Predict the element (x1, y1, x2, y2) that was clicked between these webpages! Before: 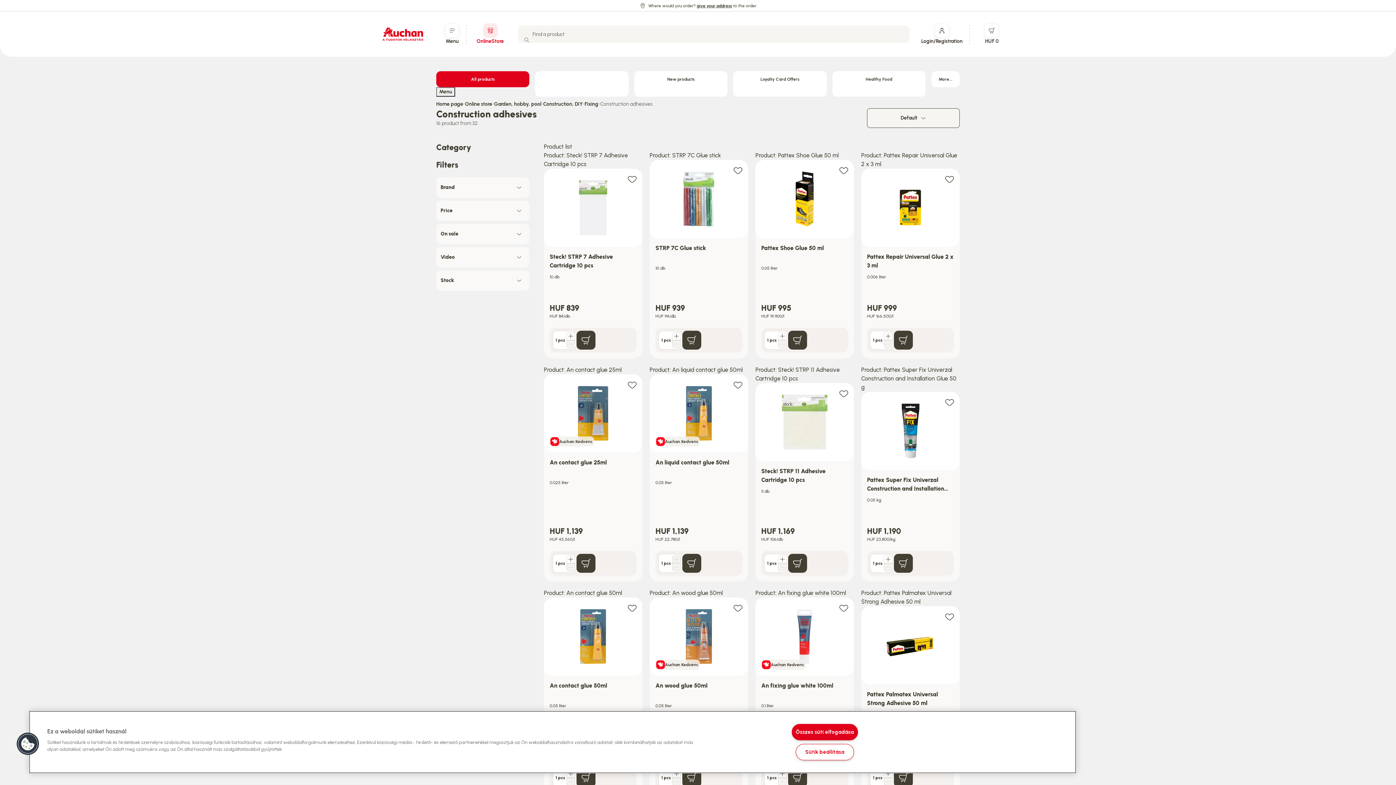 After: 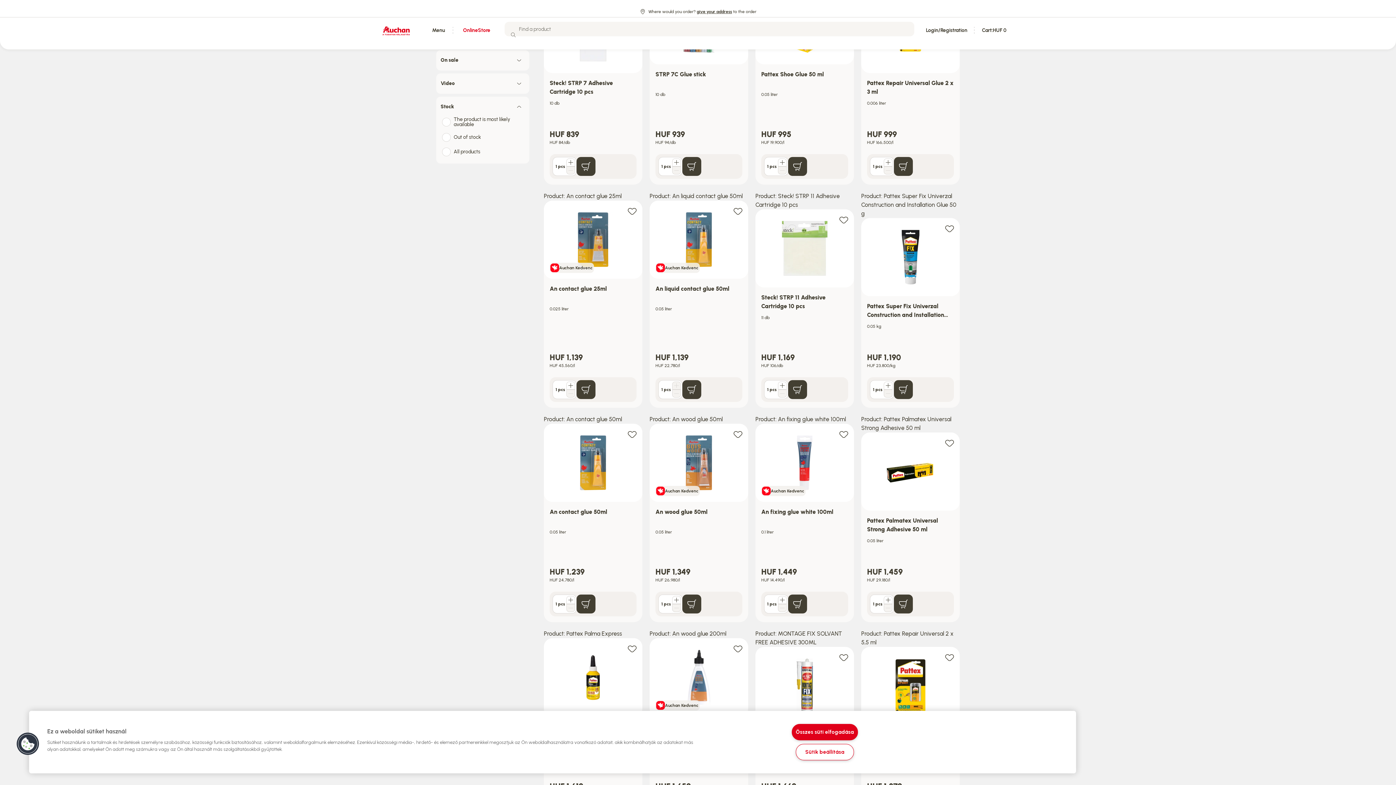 Action: label: Stock bbox: (436, 269, 529, 290)